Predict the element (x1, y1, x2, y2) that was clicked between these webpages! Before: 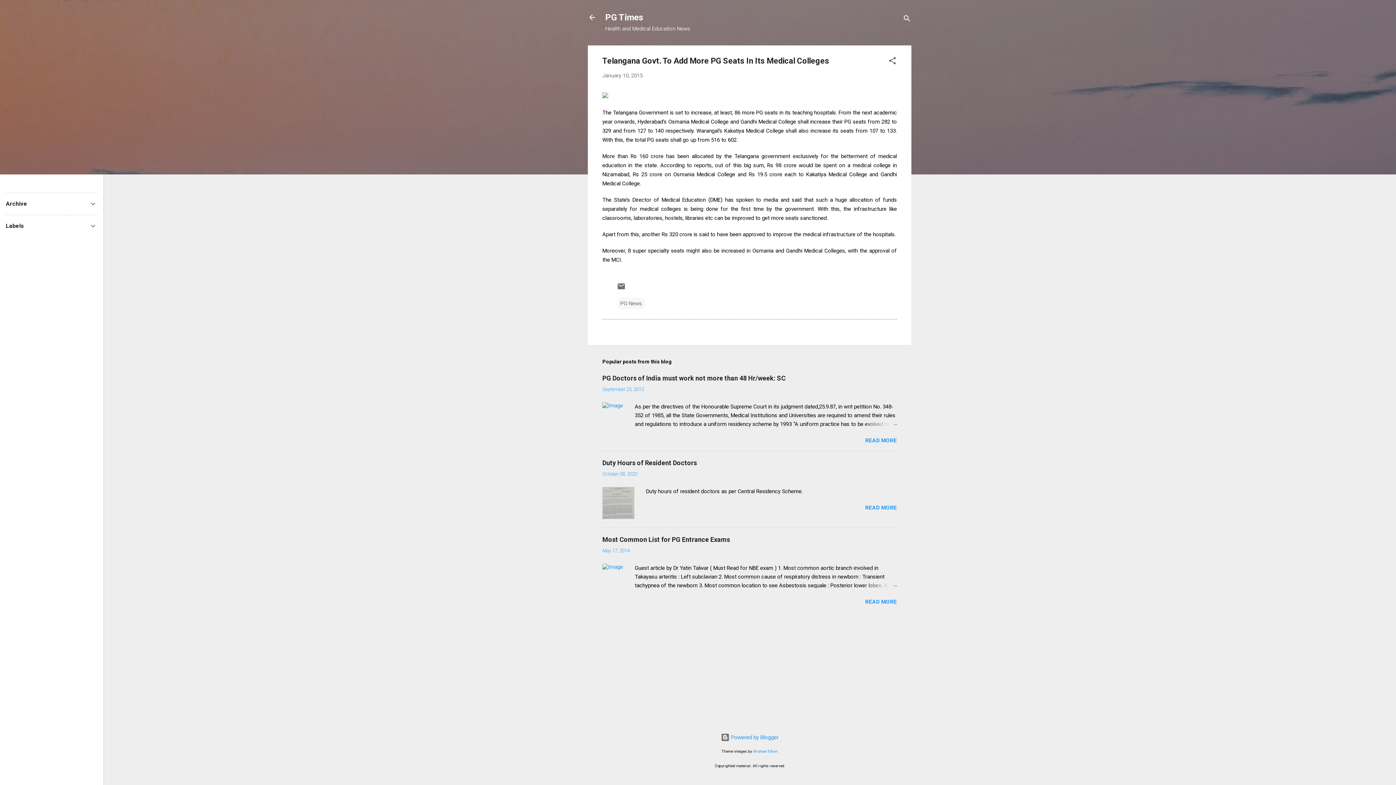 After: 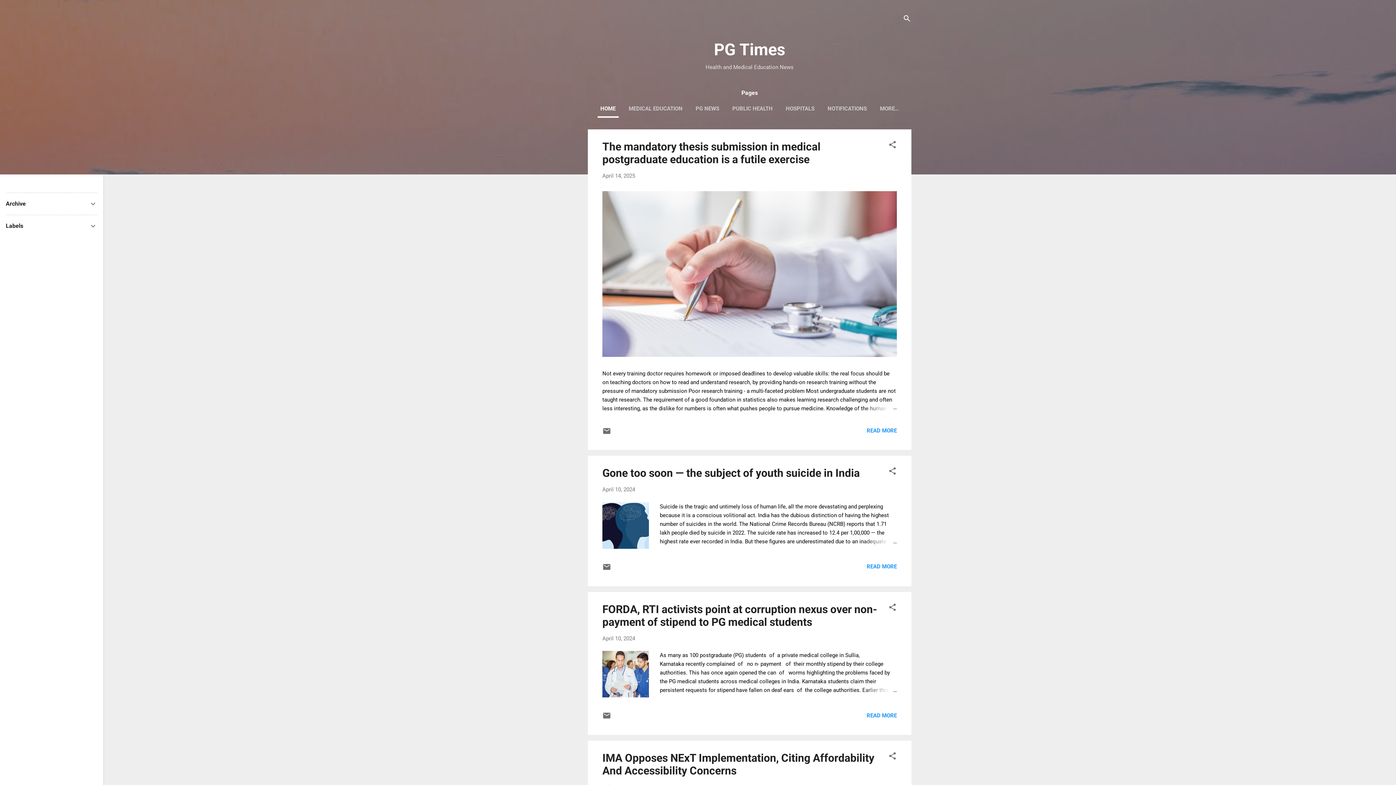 Action: bbox: (583, 8, 601, 26)